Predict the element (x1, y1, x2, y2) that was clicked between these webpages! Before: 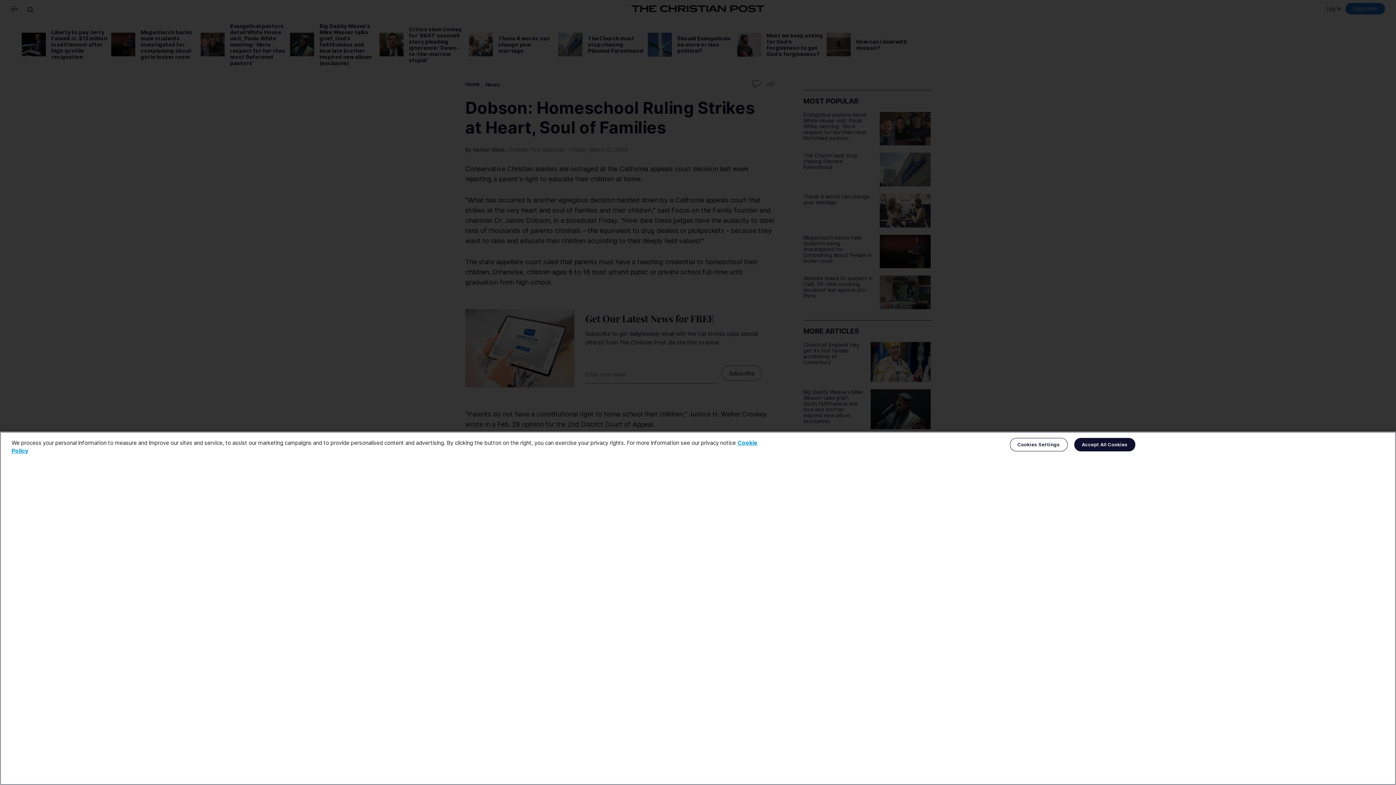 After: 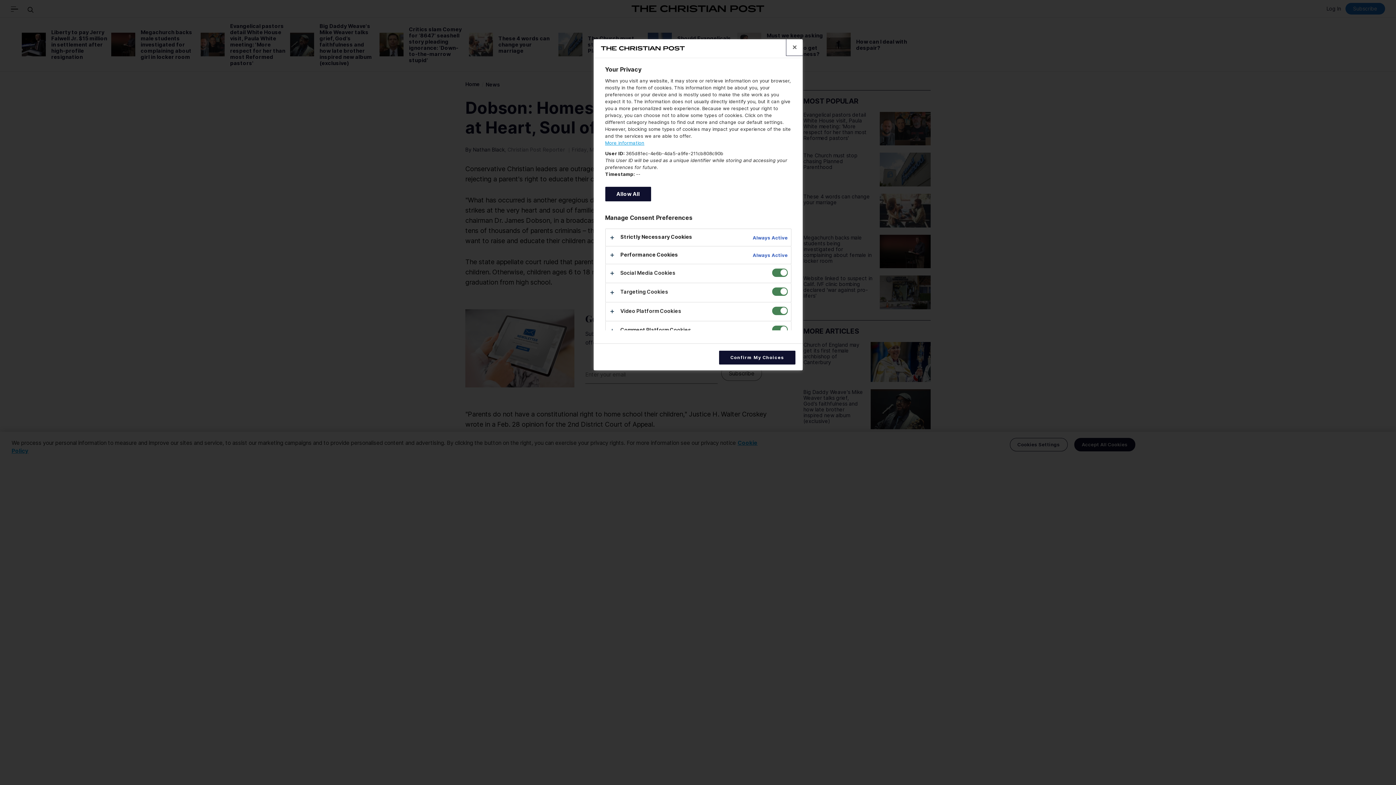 Action: label: Cookies Settings bbox: (1010, 438, 1067, 451)